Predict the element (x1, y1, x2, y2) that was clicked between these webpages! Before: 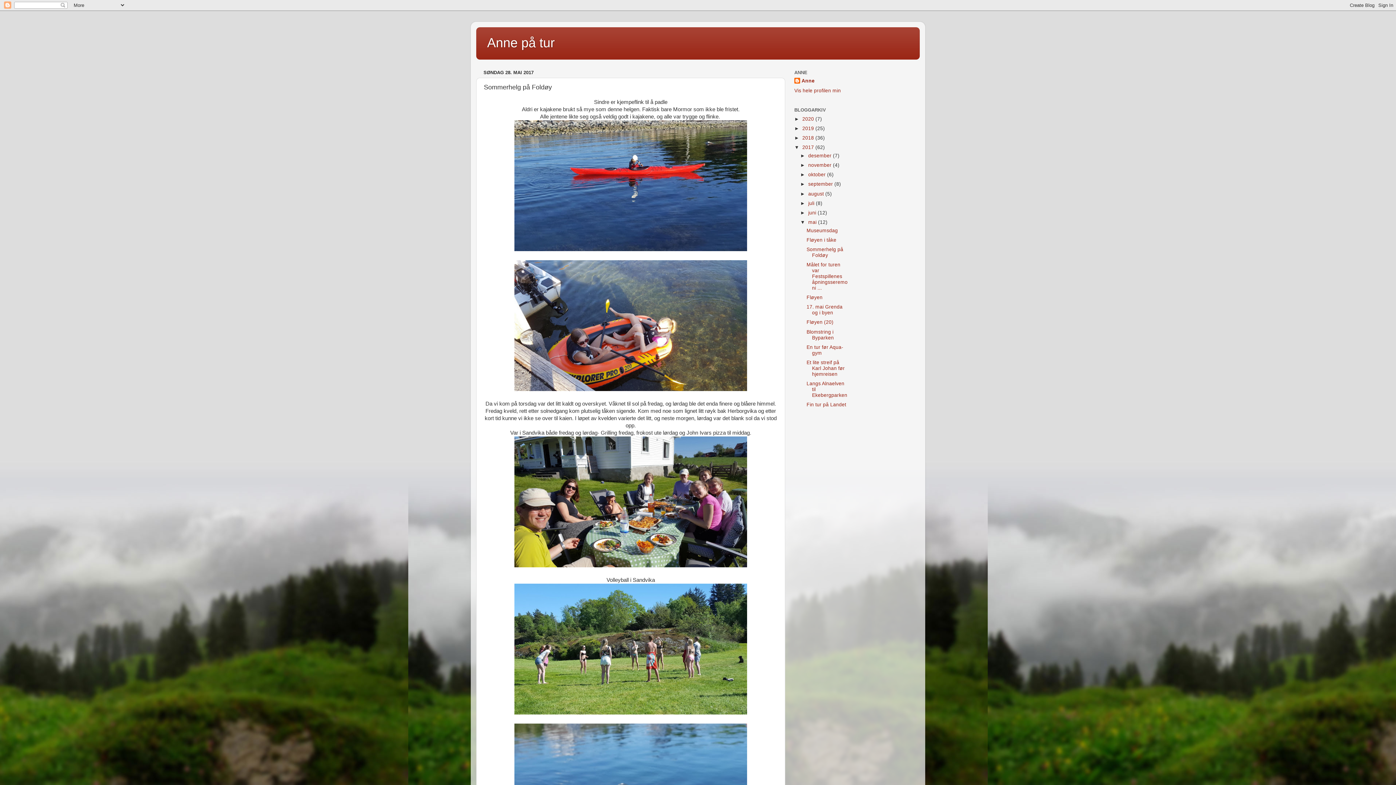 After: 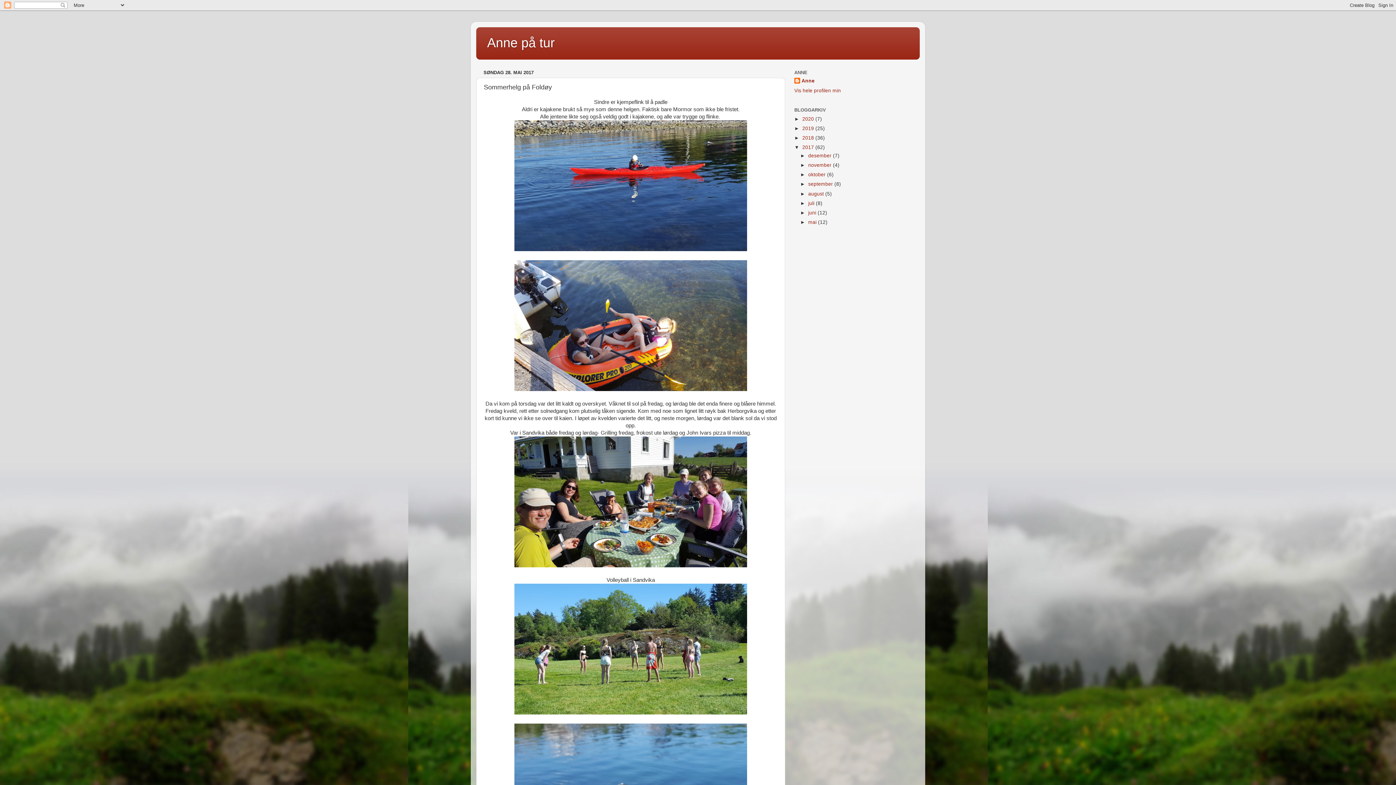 Action: bbox: (800, 219, 808, 225) label: ▼  